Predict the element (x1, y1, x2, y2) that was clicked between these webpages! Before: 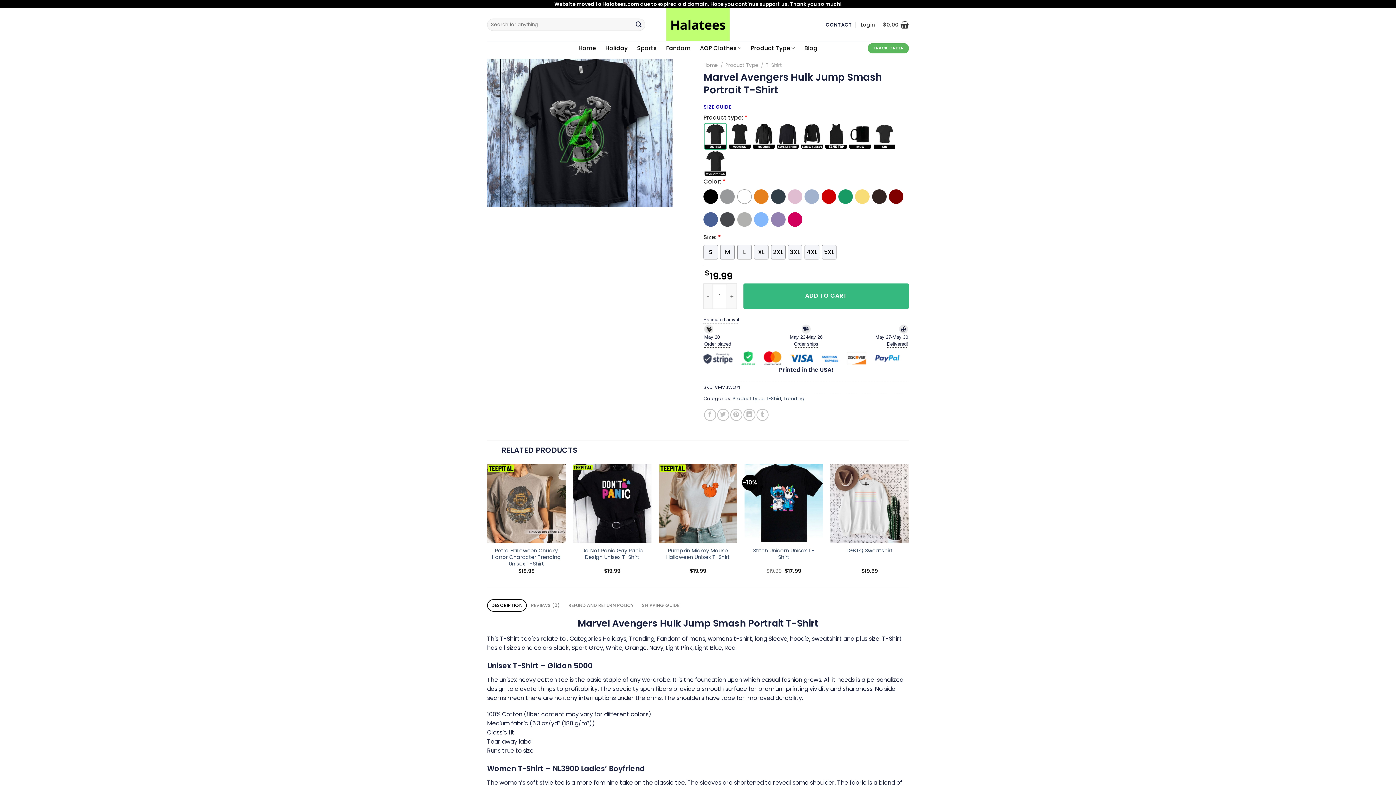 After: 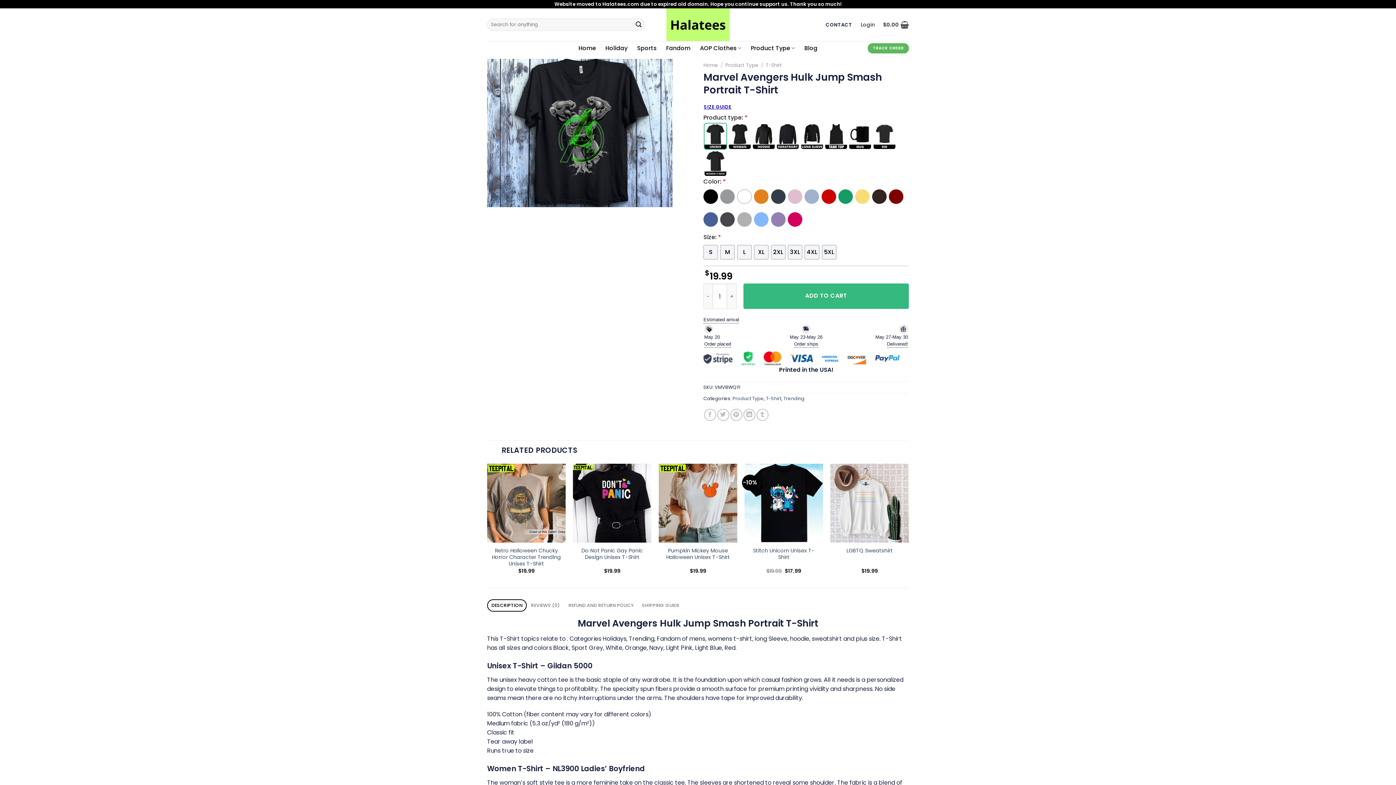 Action: bbox: (487, 599, 526, 611) label: DESCRIPTION